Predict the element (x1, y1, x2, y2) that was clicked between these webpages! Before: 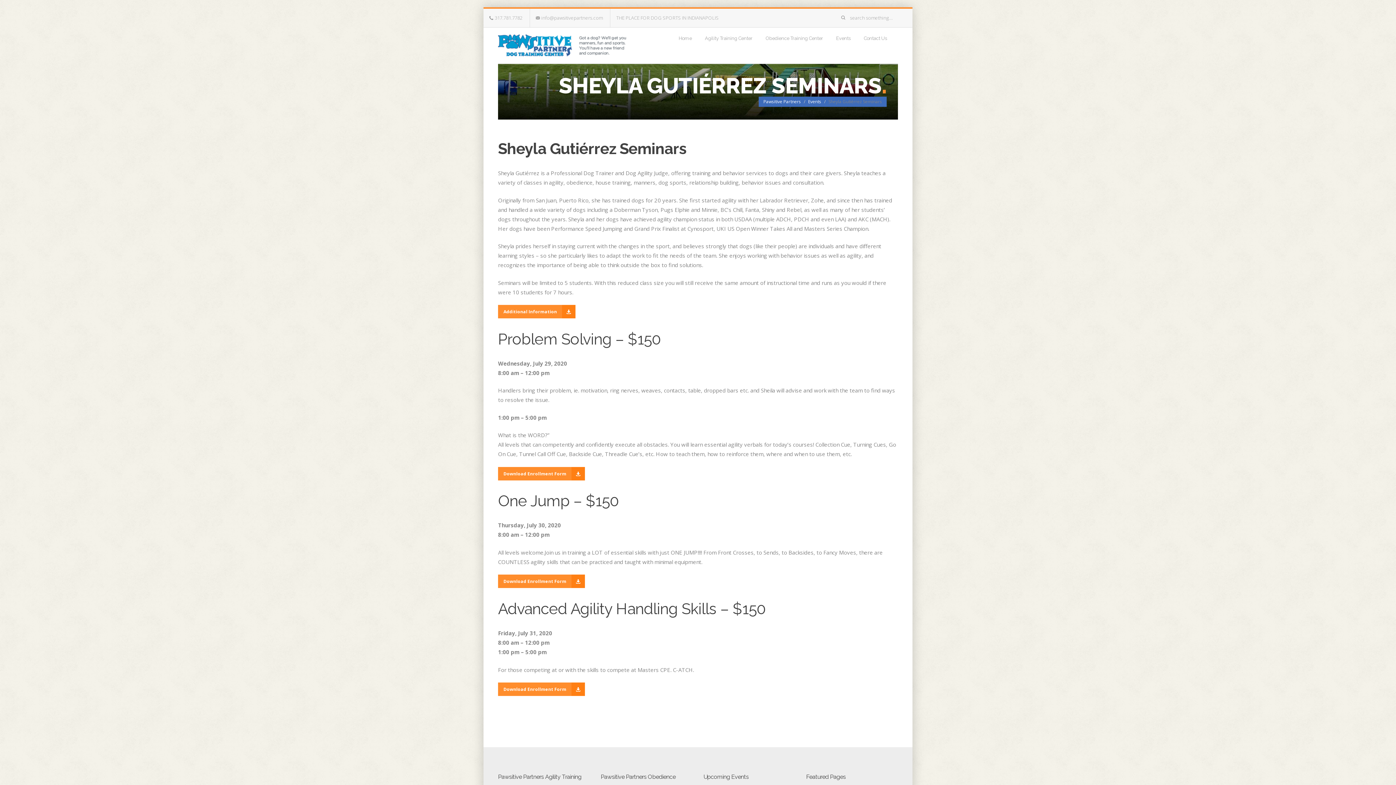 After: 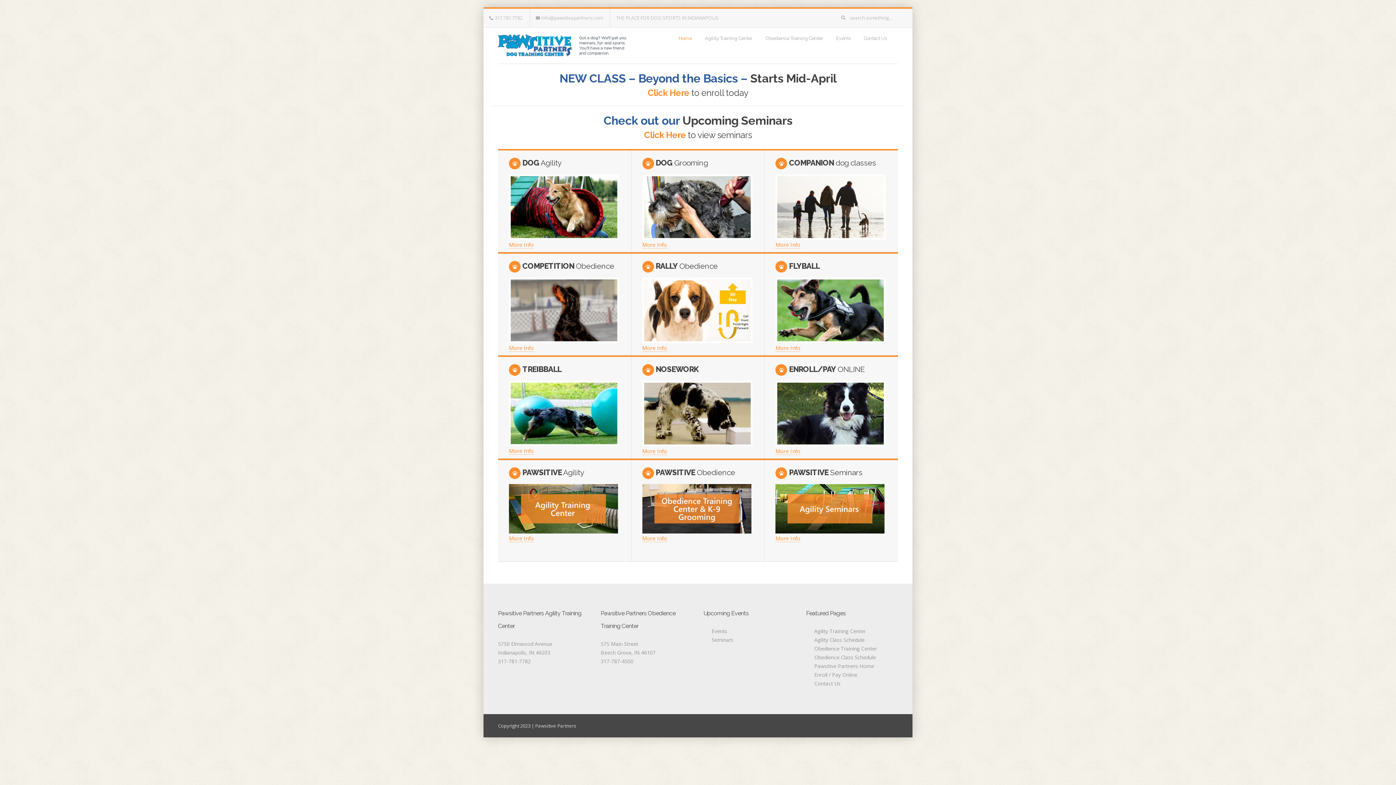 Action: bbox: (763, 98, 801, 104) label: Pawsitive Partners